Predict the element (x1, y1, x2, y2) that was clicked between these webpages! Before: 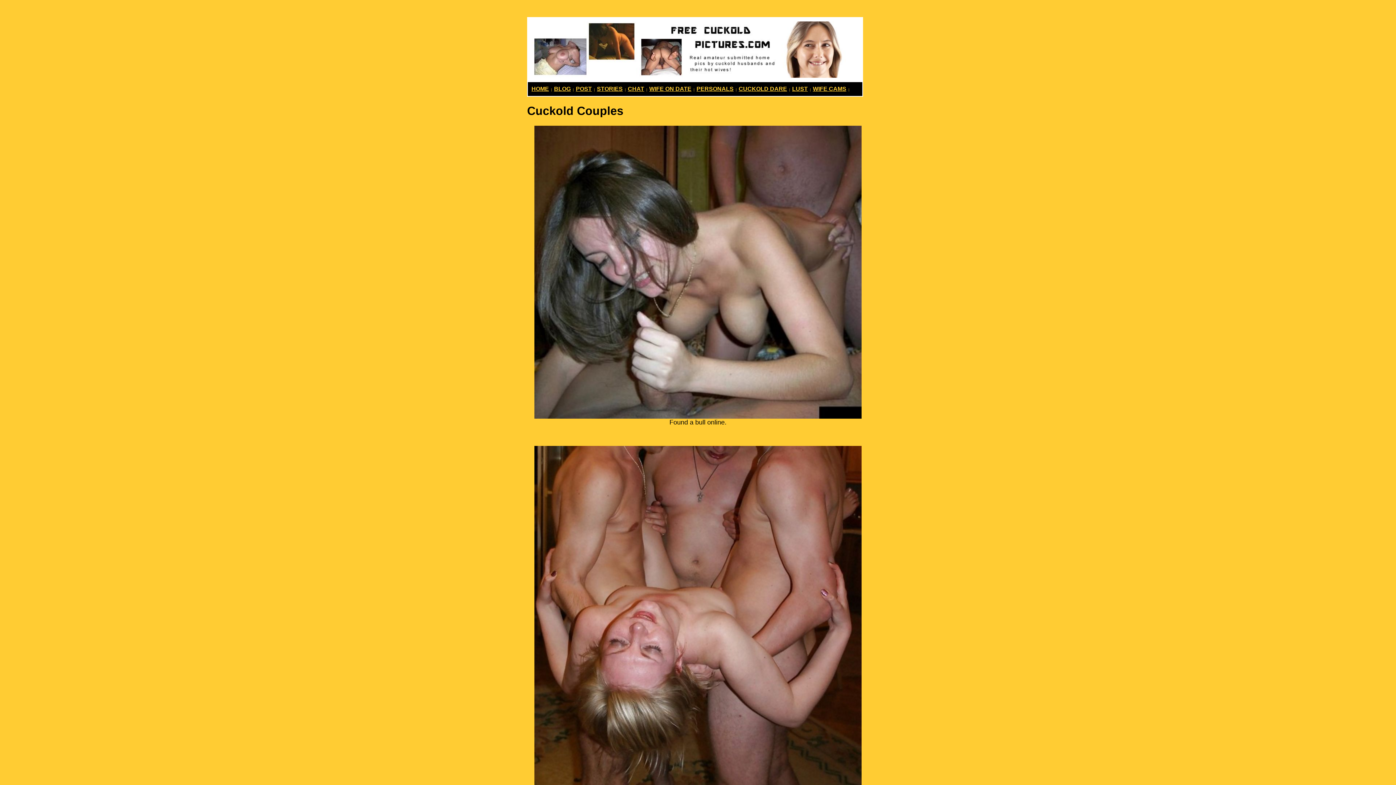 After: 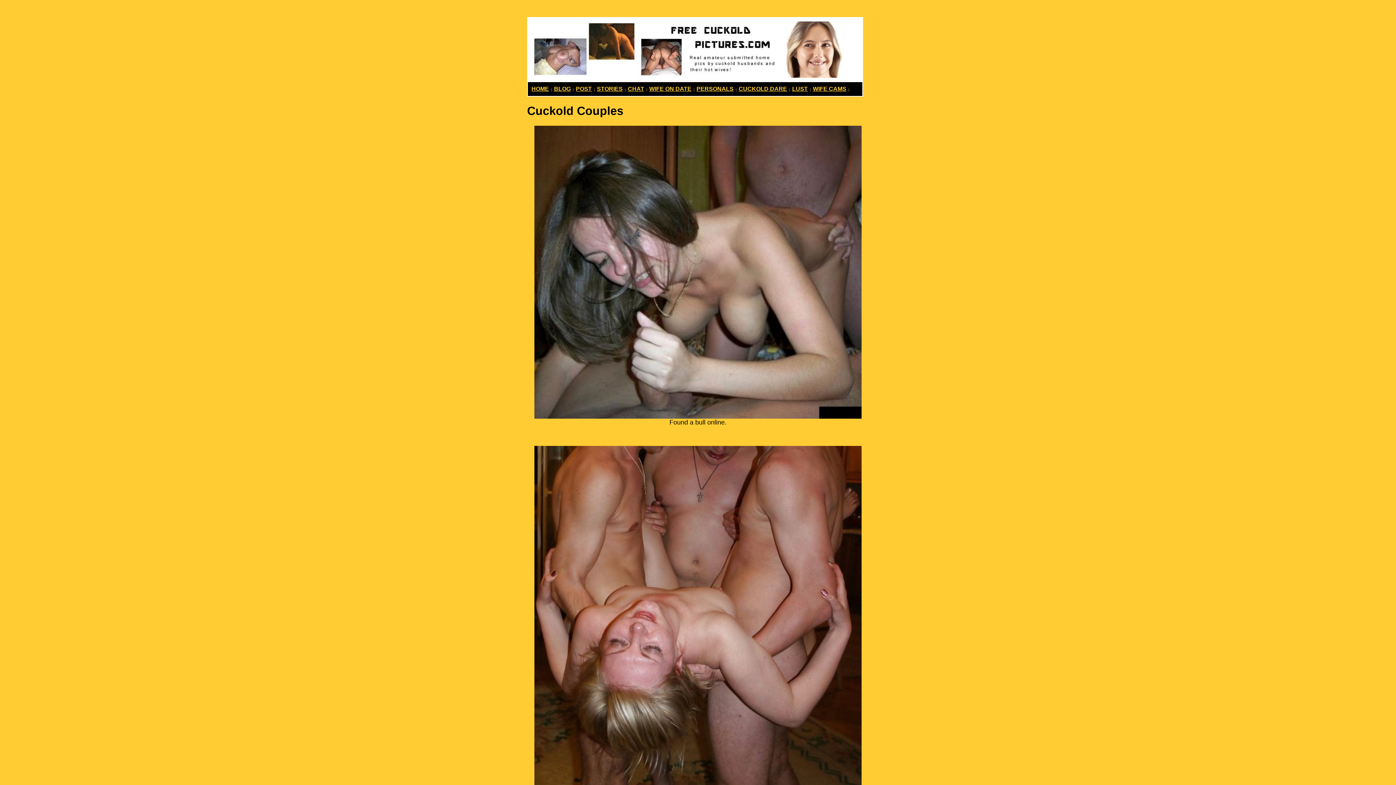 Action: label: STORIES bbox: (597, 85, 622, 92)